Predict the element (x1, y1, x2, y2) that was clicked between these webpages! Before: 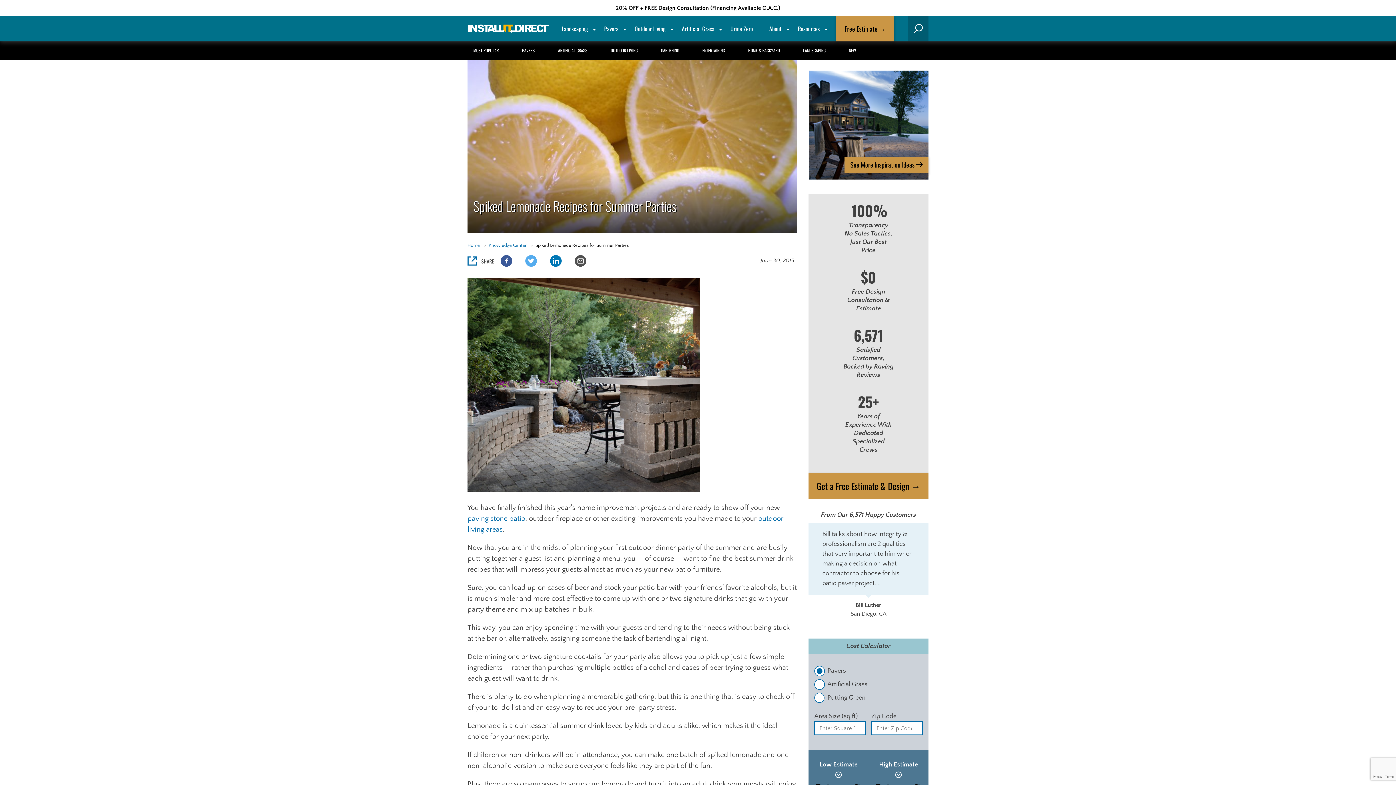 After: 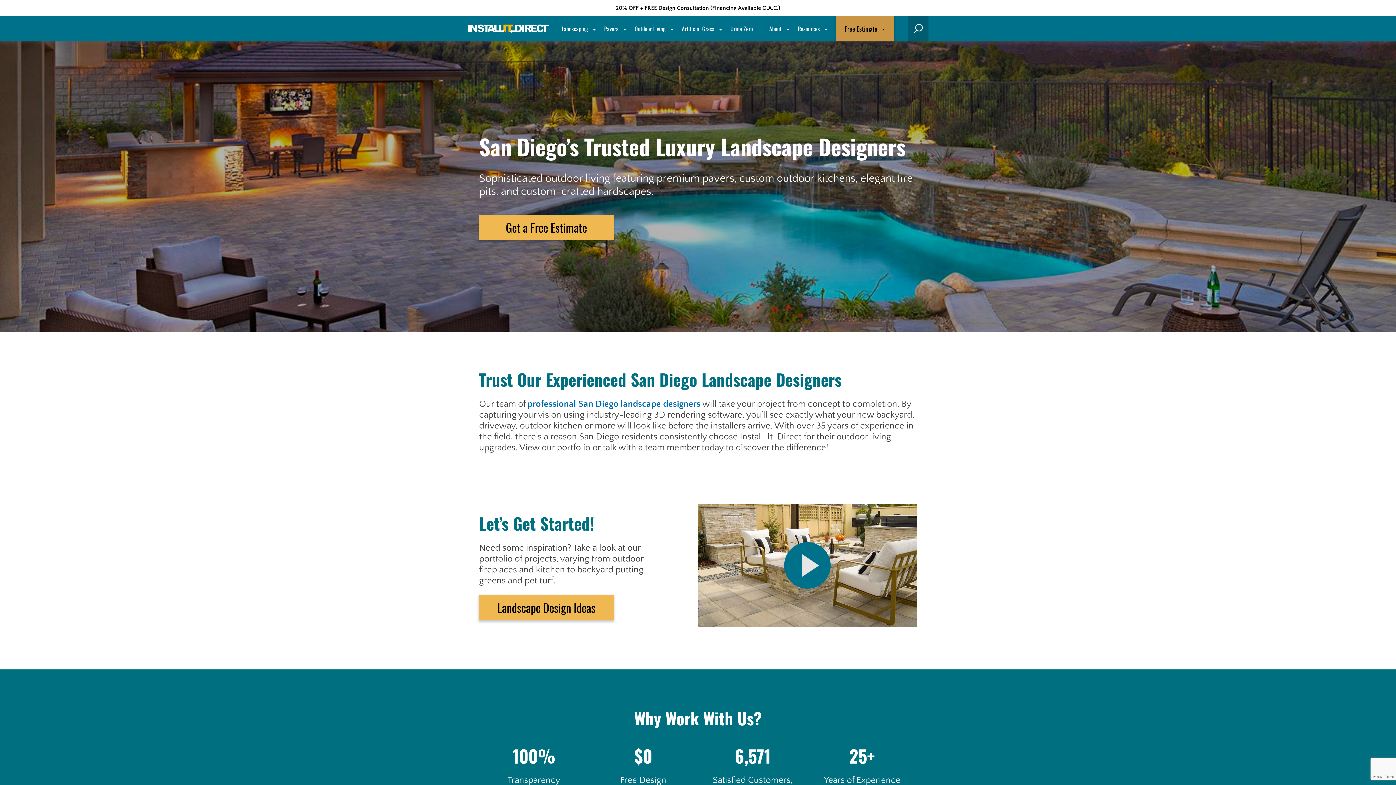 Action: label: Home bbox: (467, 242, 480, 248)